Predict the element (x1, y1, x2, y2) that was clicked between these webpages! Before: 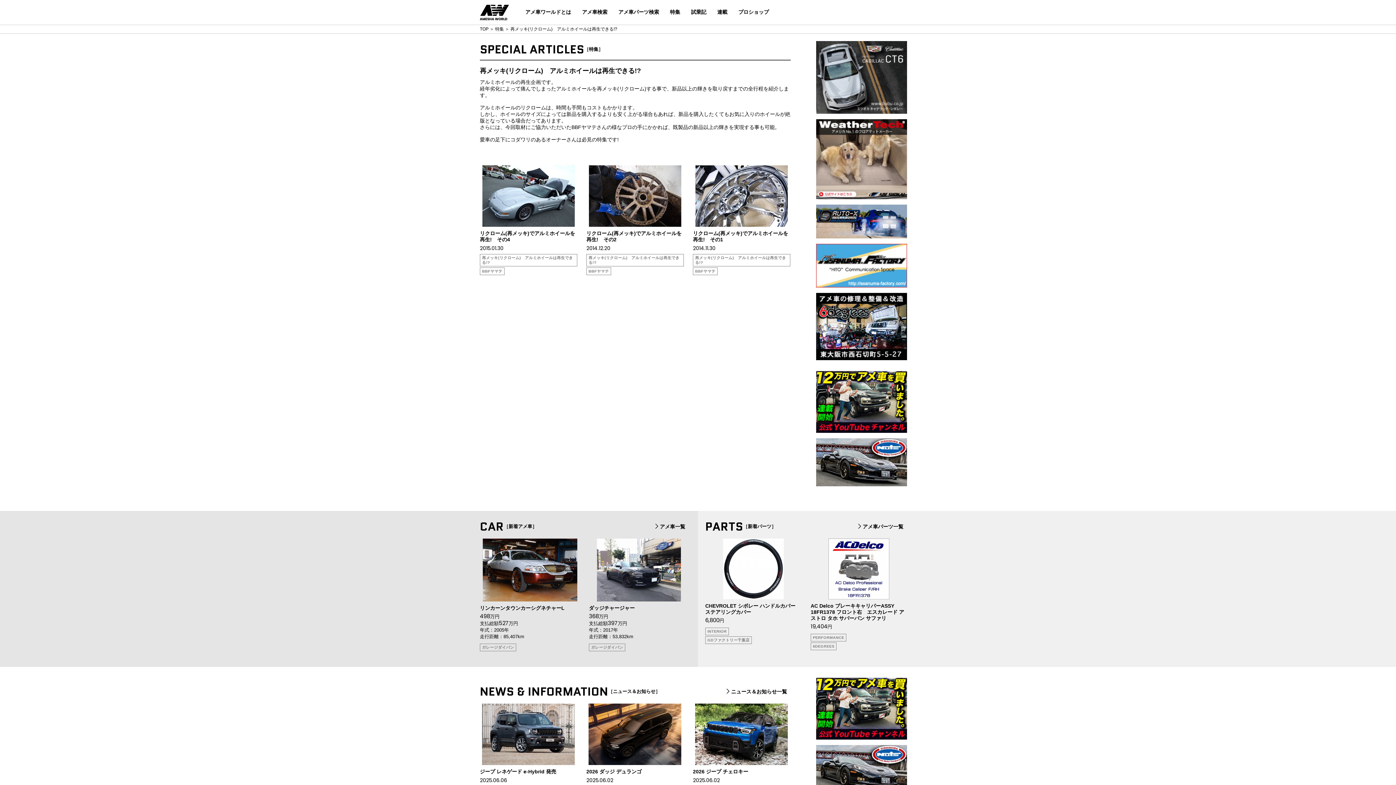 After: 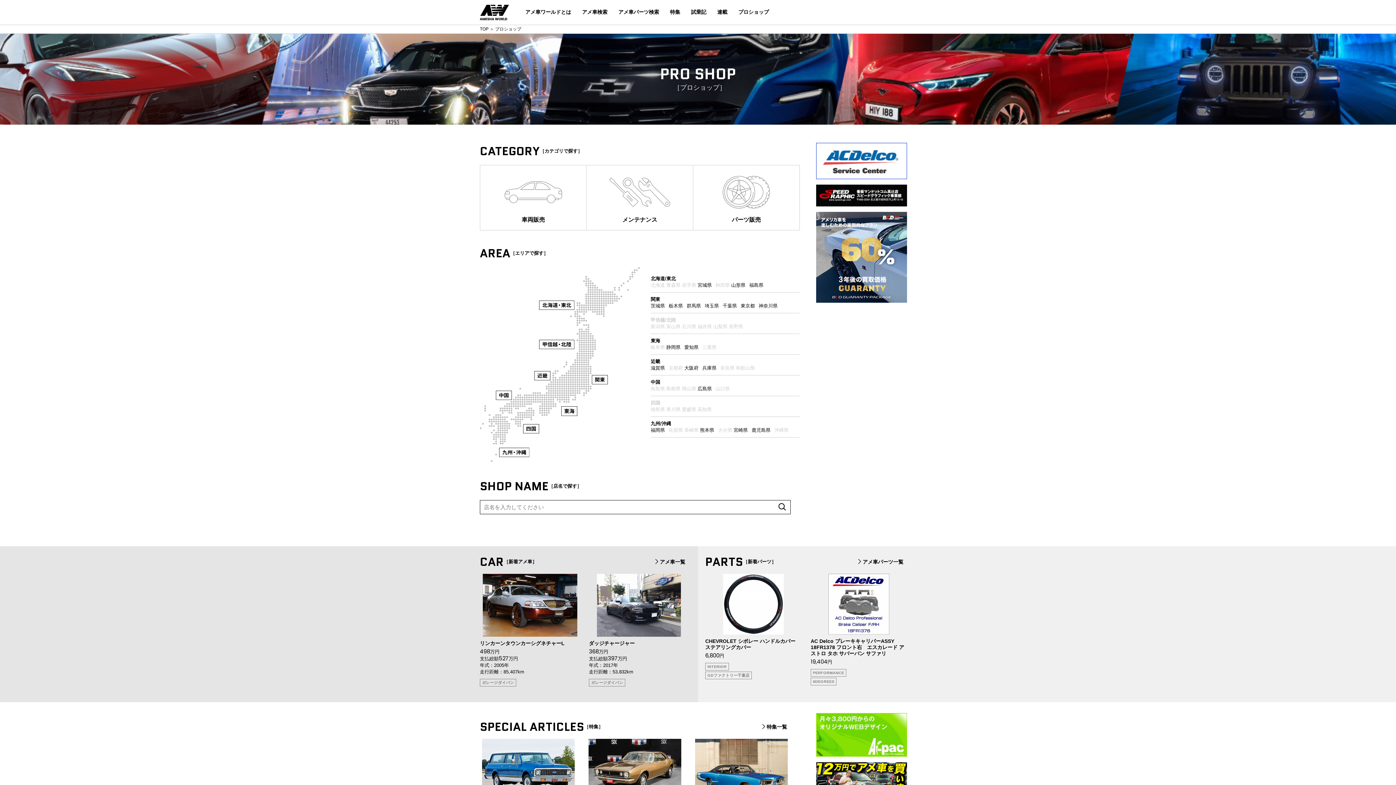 Action: bbox: (738, 9, 769, 14) label: プロショップ